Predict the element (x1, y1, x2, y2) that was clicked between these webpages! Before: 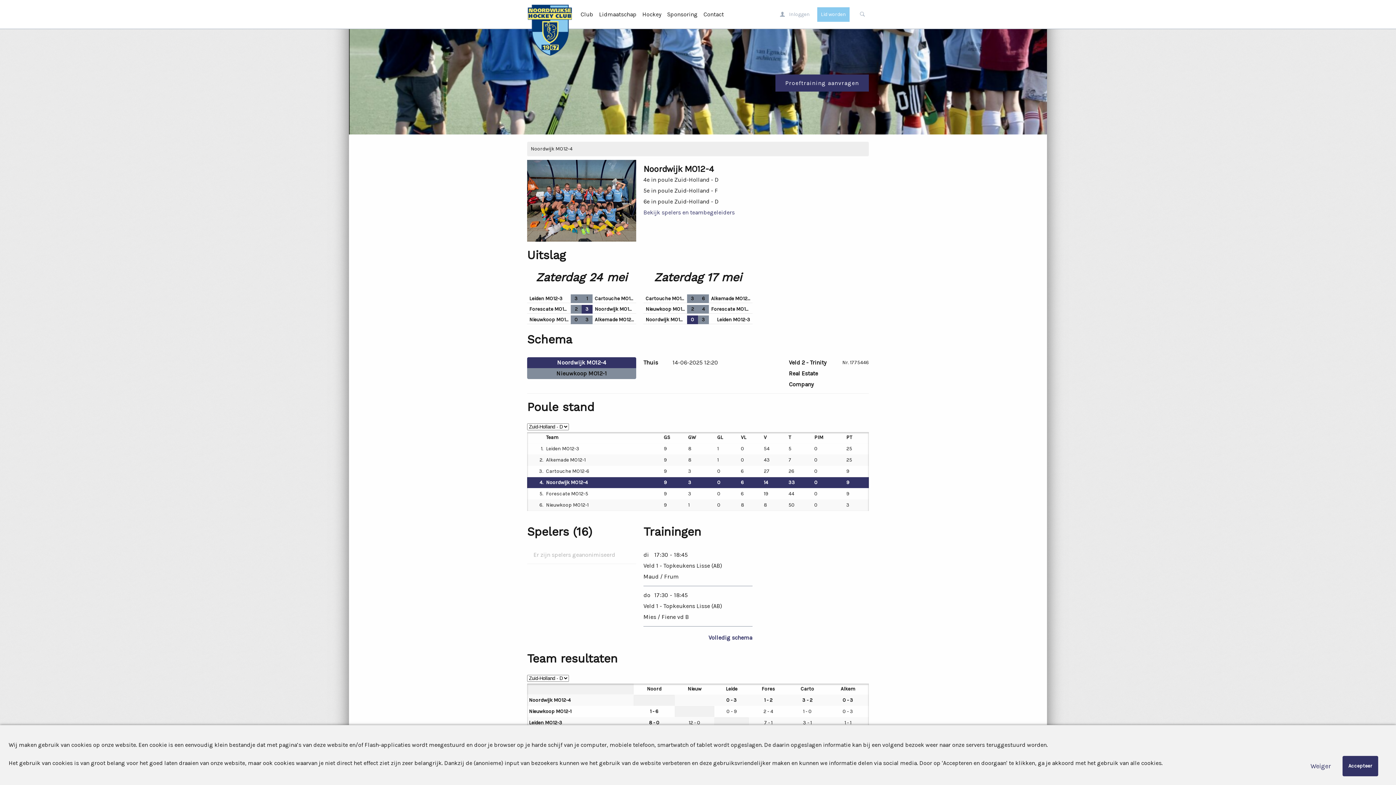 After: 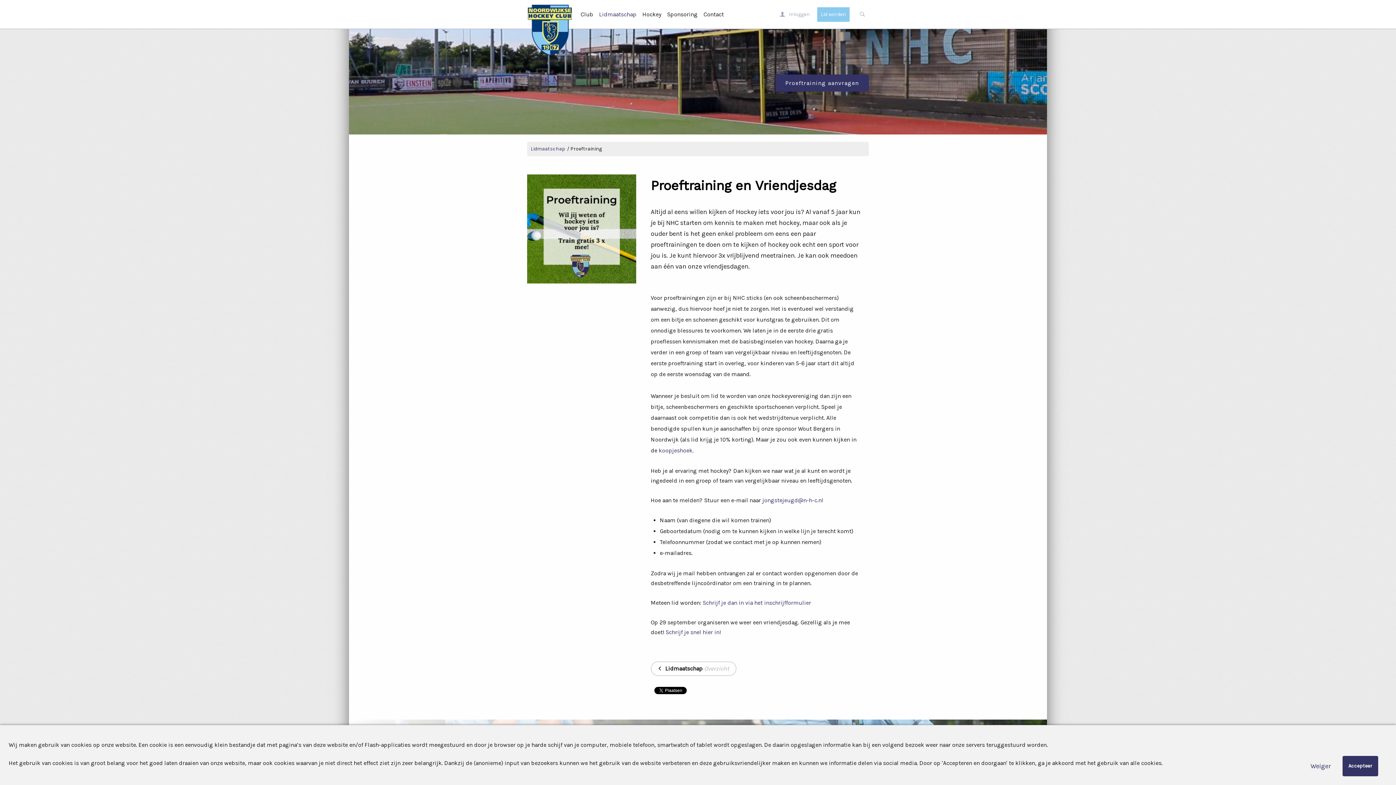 Action: bbox: (785, 79, 859, 86) label: Proeftraining aanvragen